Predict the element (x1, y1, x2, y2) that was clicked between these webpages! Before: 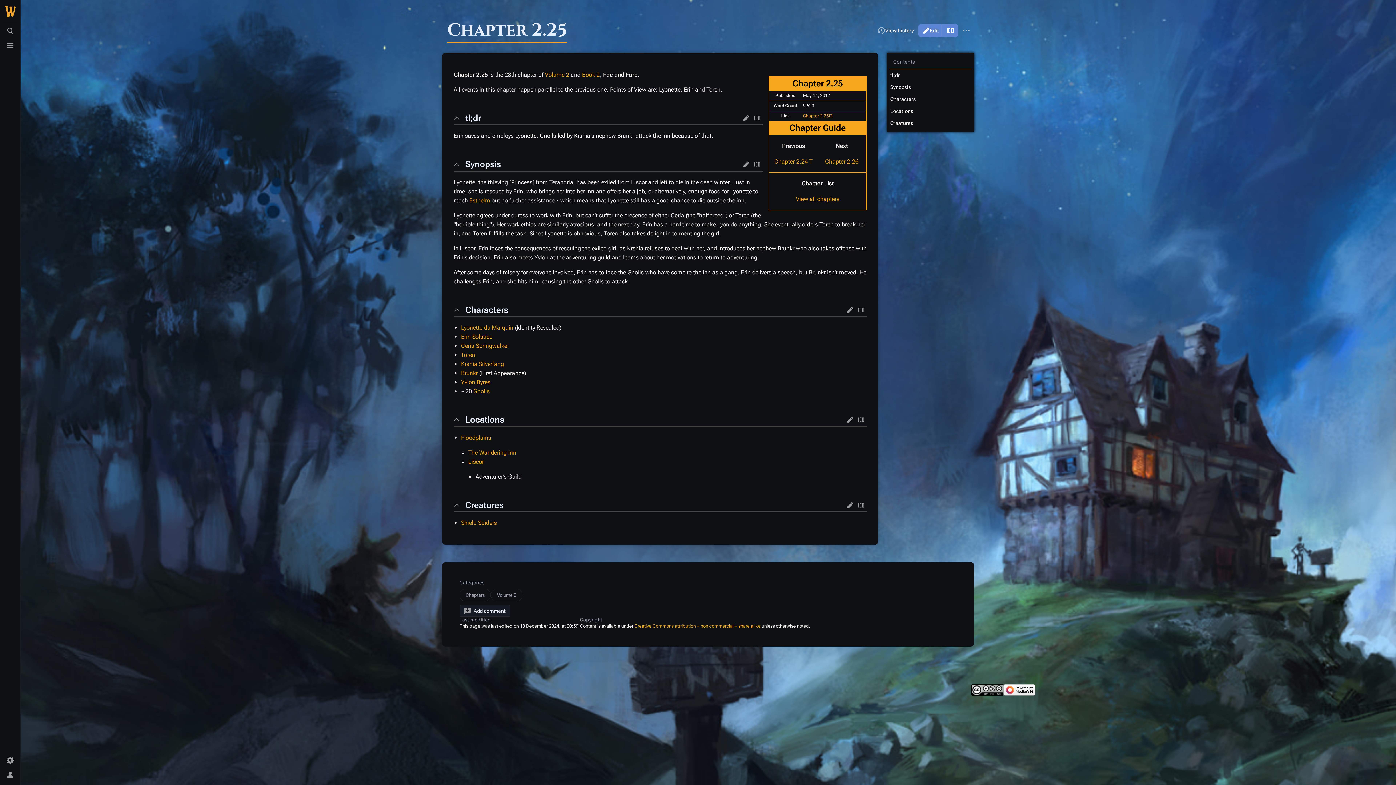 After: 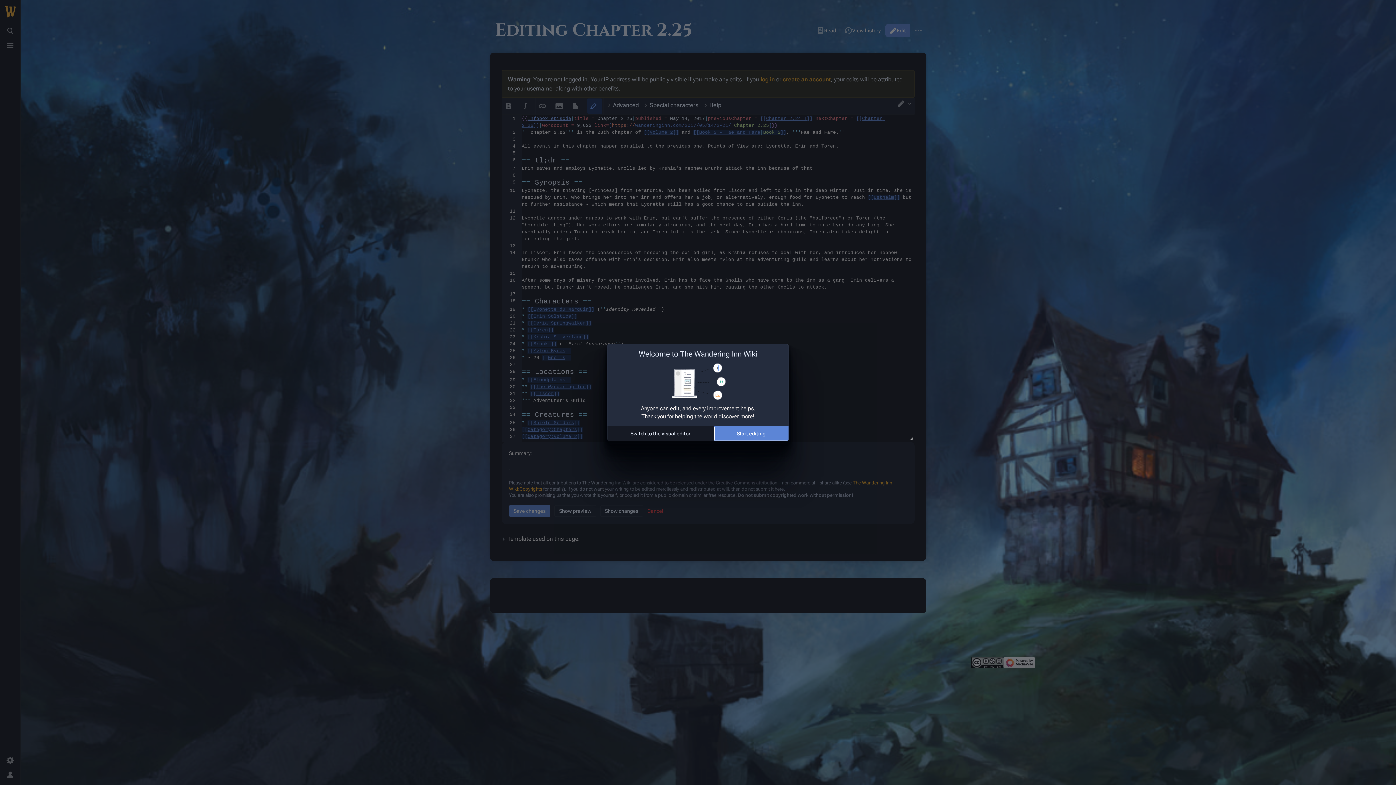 Action: bbox: (942, 24, 958, 37) label: Edit source